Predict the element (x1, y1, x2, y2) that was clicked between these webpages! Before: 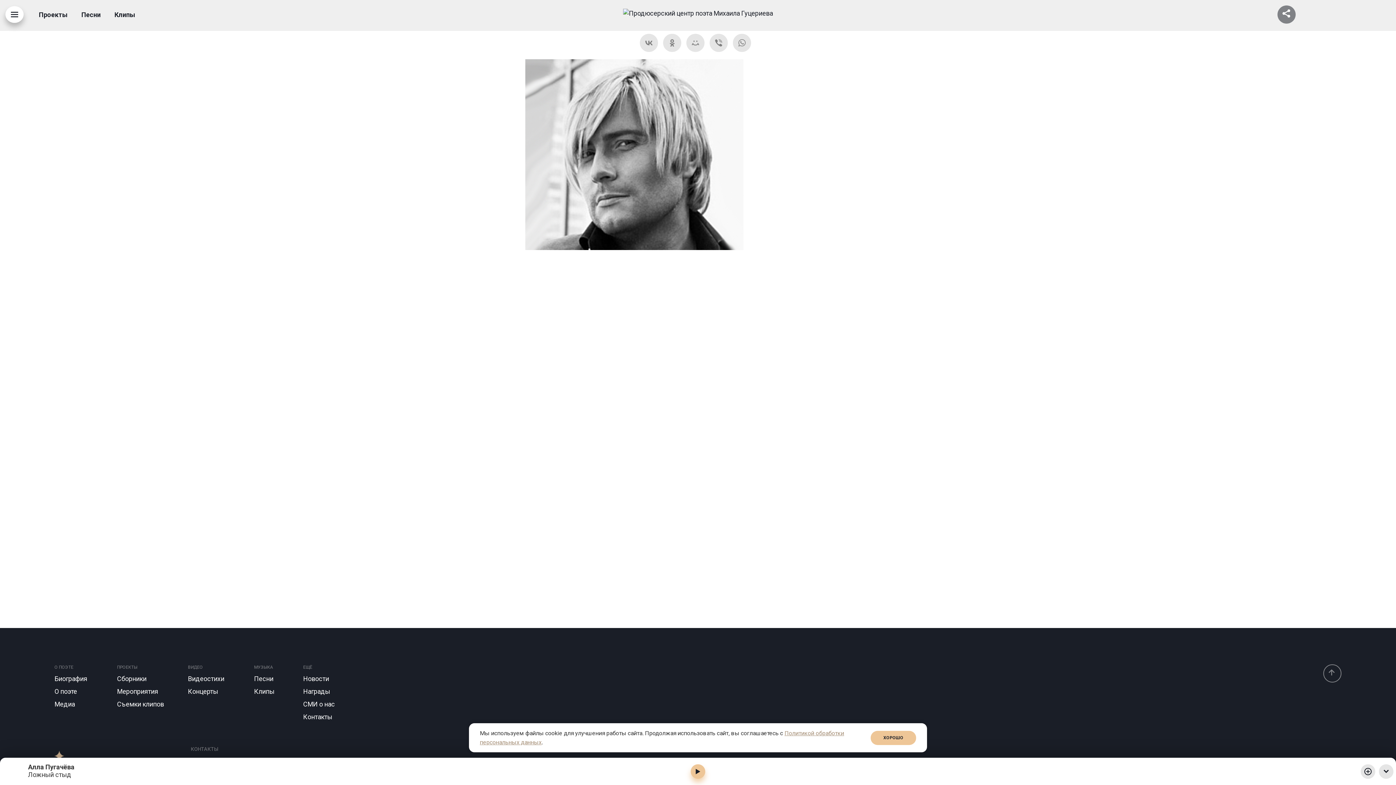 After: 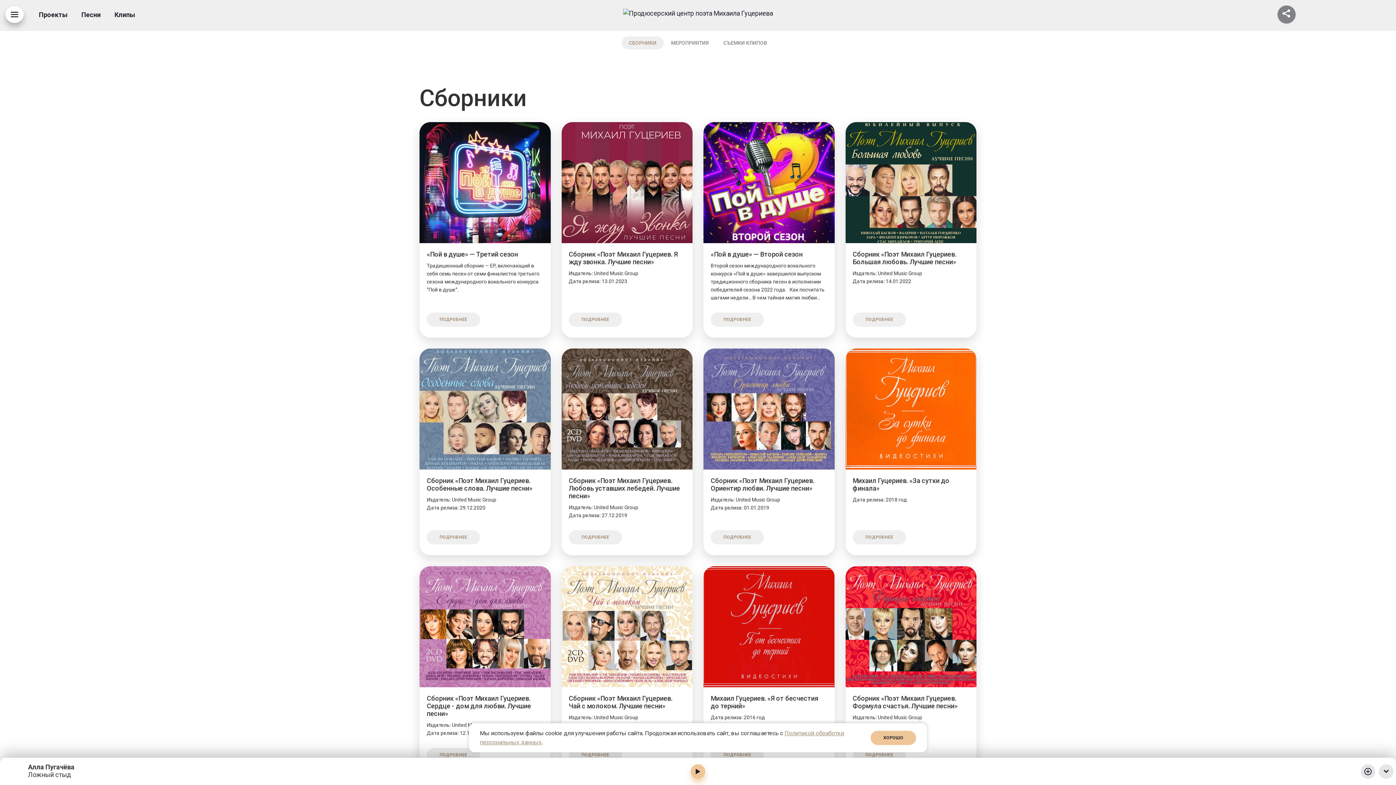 Action: bbox: (117, 674, 158, 683) label: Сборники